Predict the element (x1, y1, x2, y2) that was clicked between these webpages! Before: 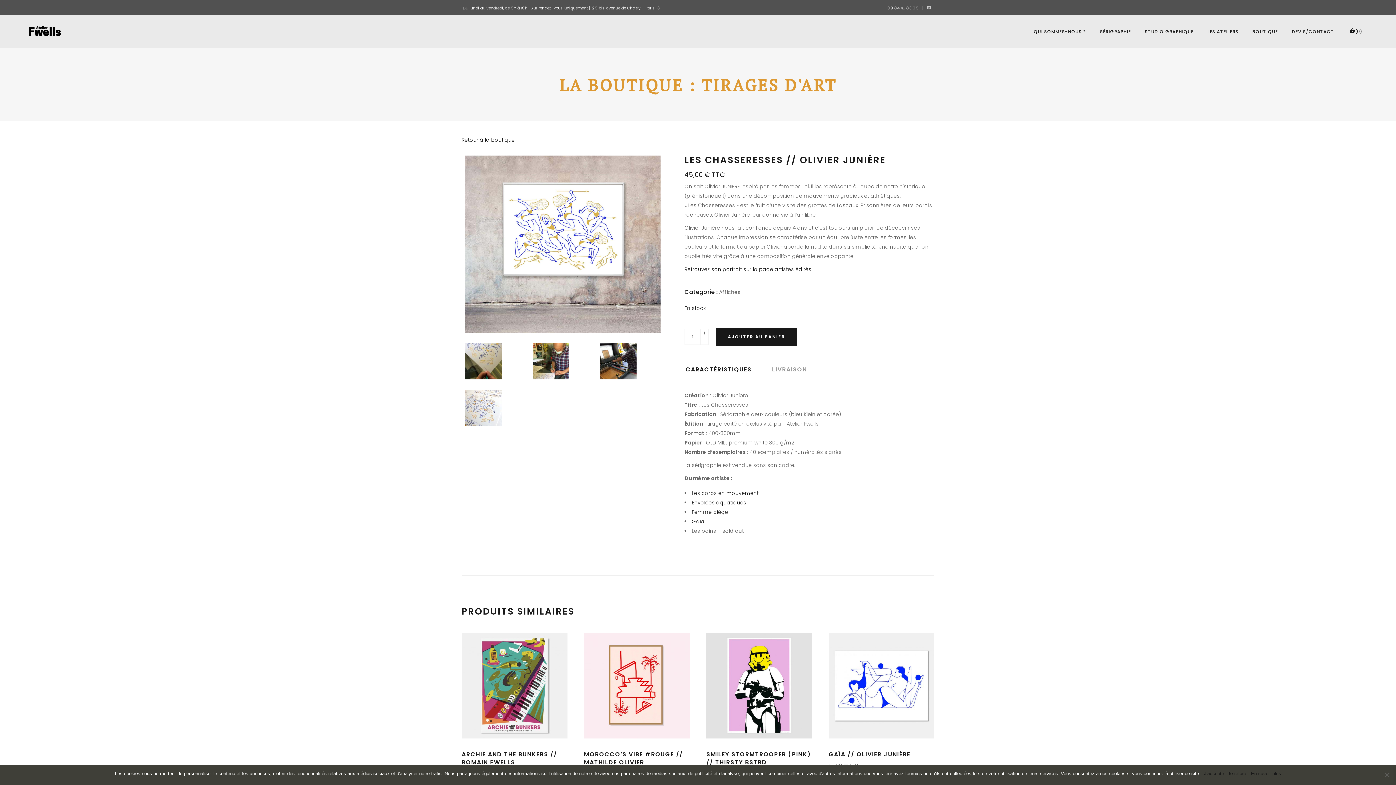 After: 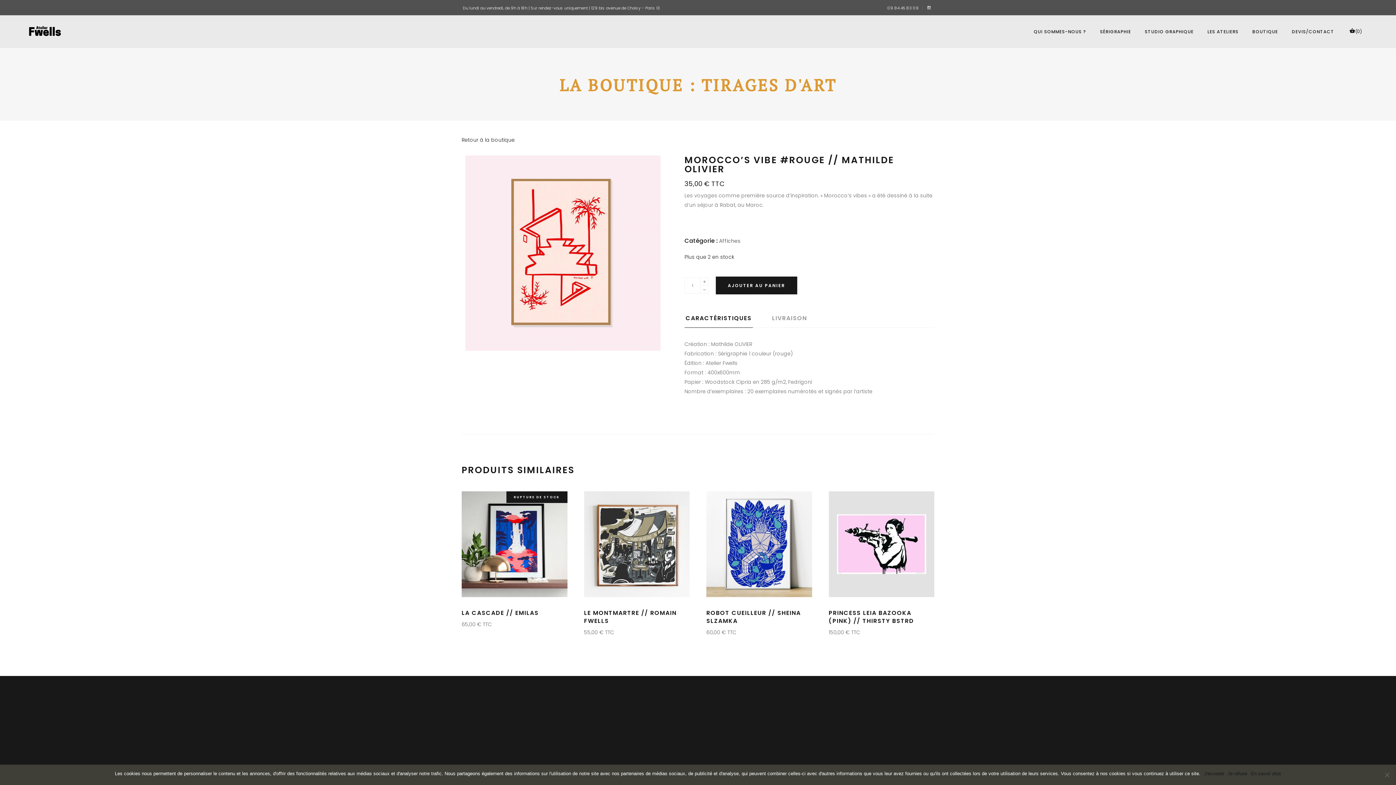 Action: bbox: (584, 633, 689, 738)